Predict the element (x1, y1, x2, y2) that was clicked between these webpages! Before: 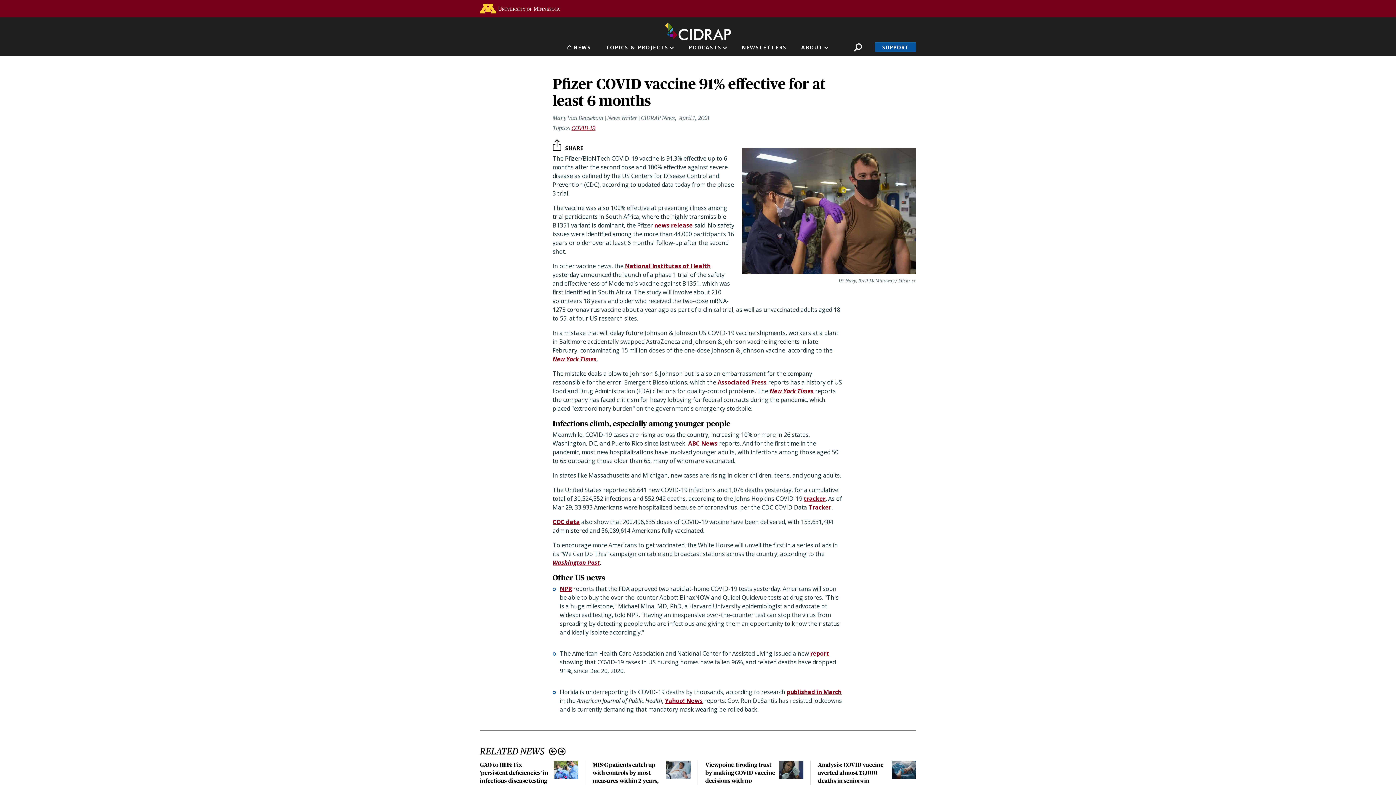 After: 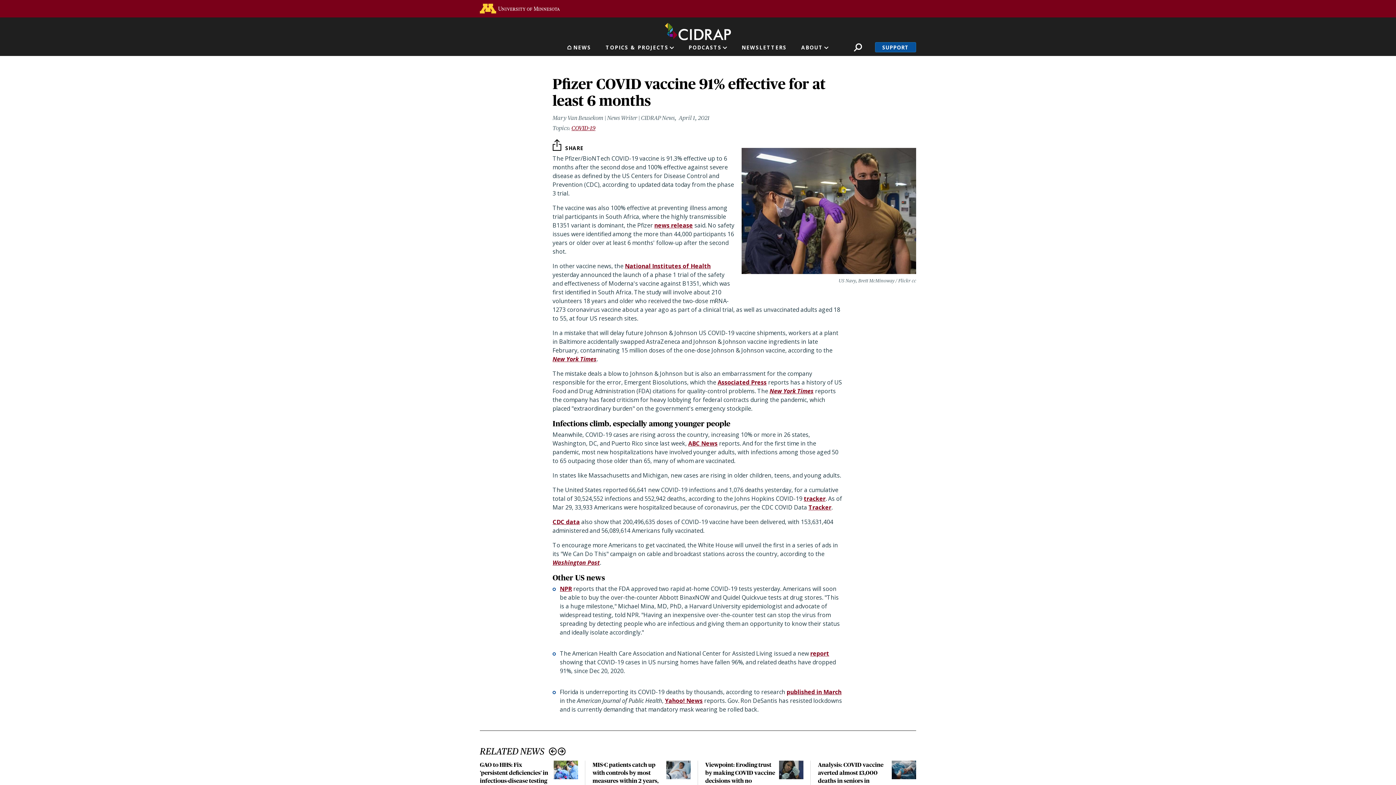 Action: label: NPR bbox: (560, 585, 572, 593)